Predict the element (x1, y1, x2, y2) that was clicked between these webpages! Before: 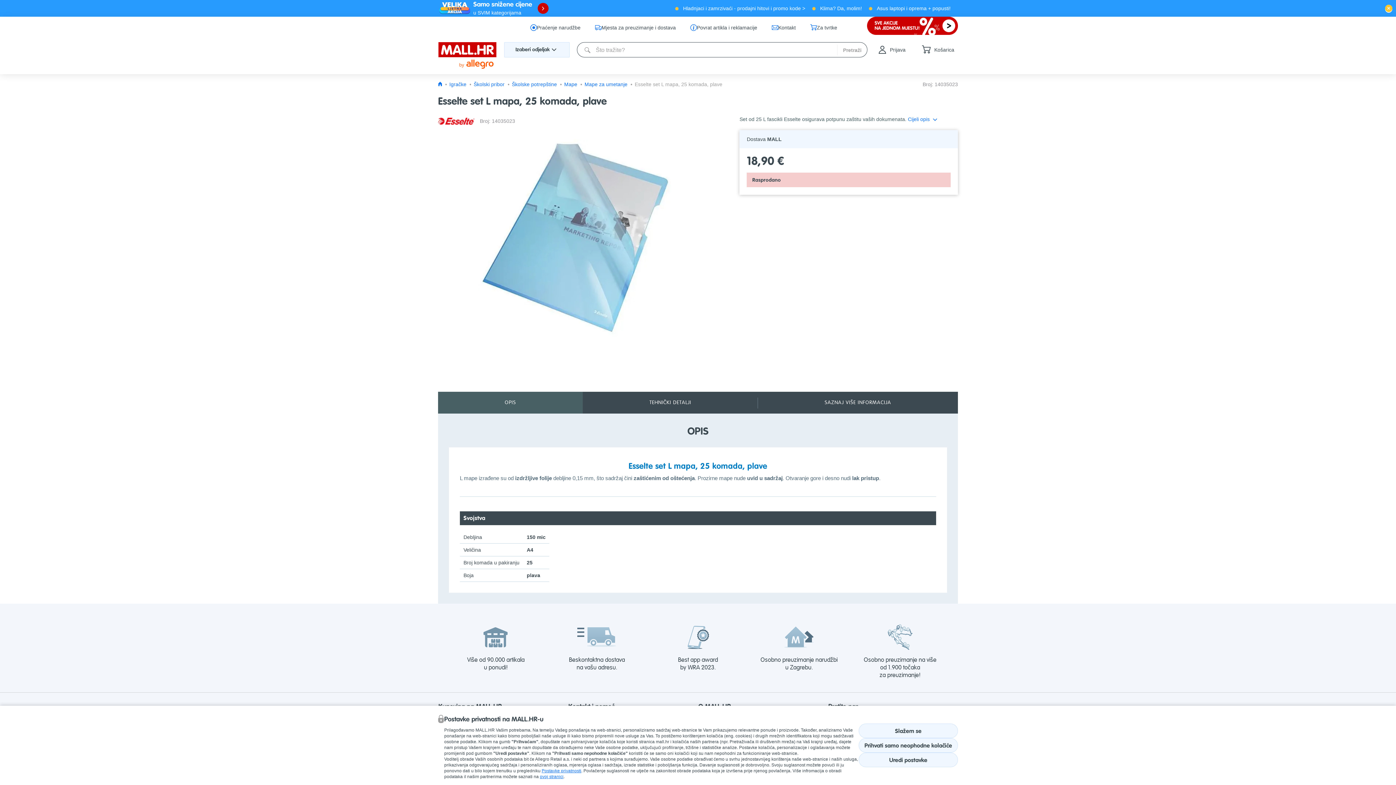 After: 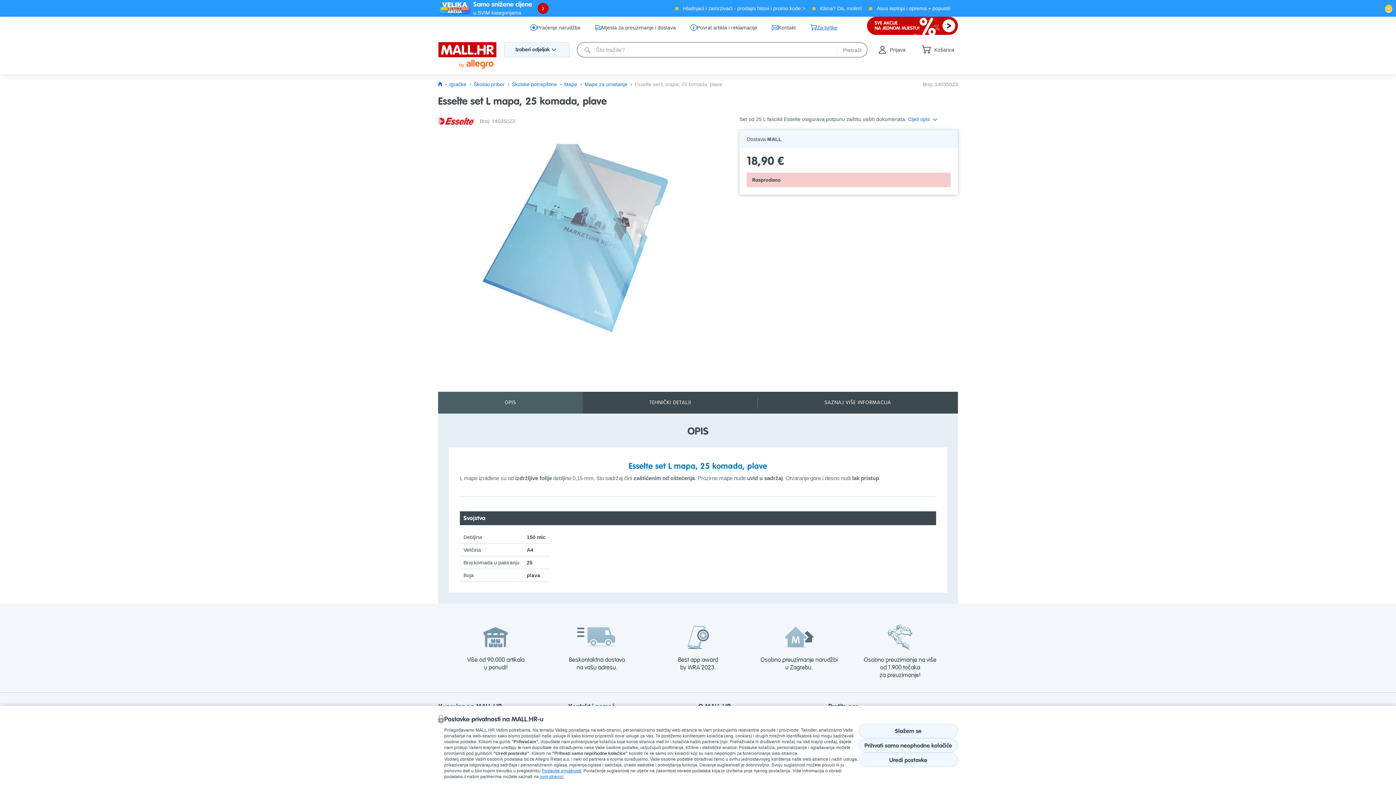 Action: label: Za tvrtke bbox: (810, 20, 837, 34)